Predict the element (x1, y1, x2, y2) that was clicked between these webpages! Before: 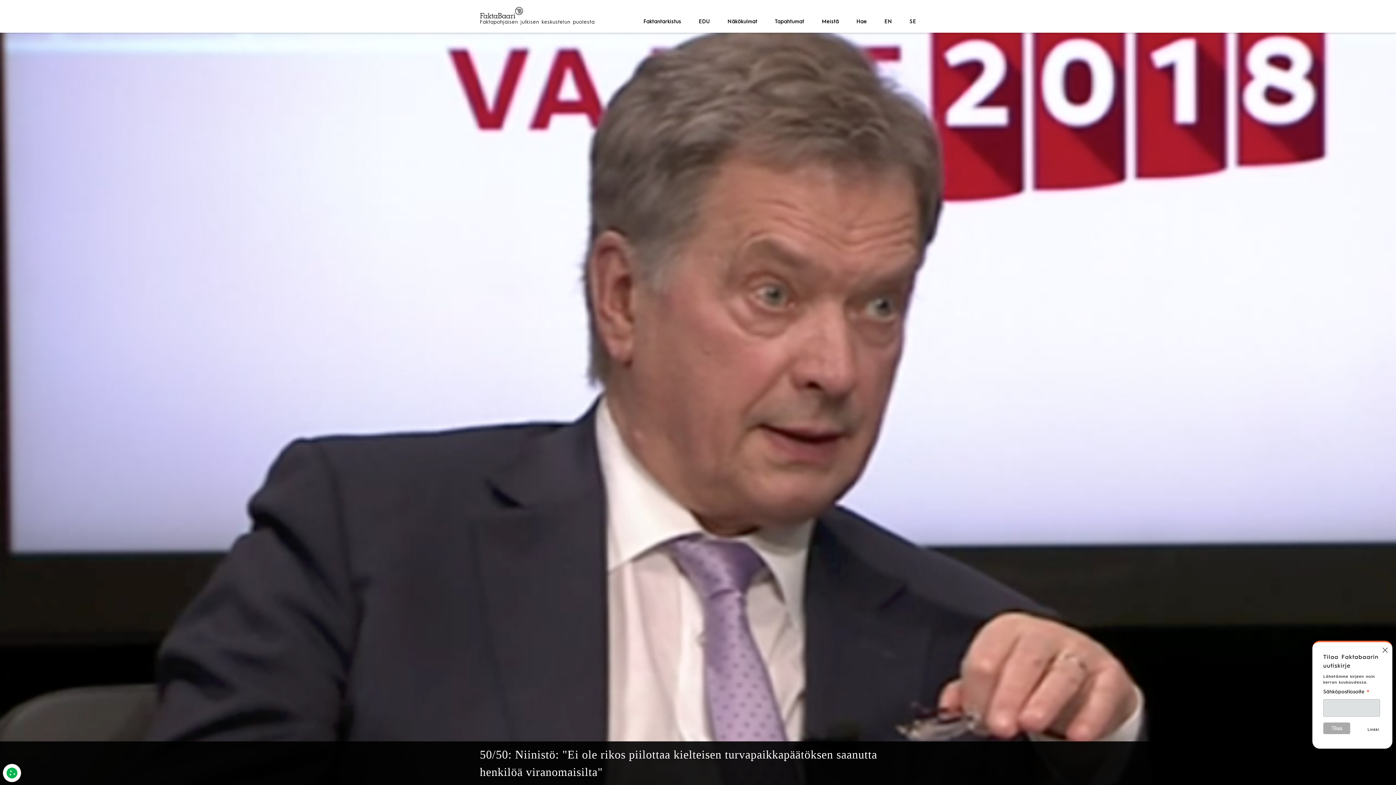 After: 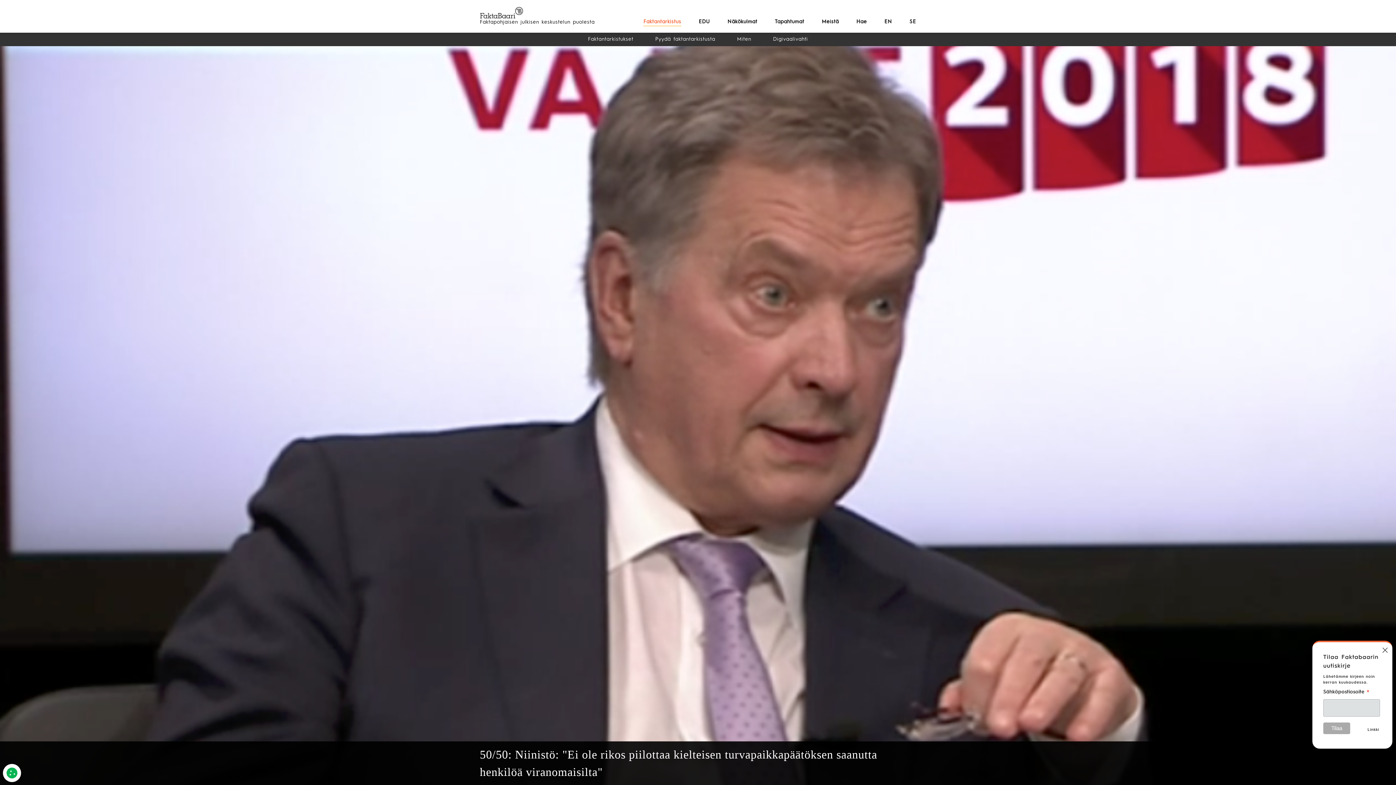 Action: bbox: (643, 18, 681, 26) label: Faktantarkistus